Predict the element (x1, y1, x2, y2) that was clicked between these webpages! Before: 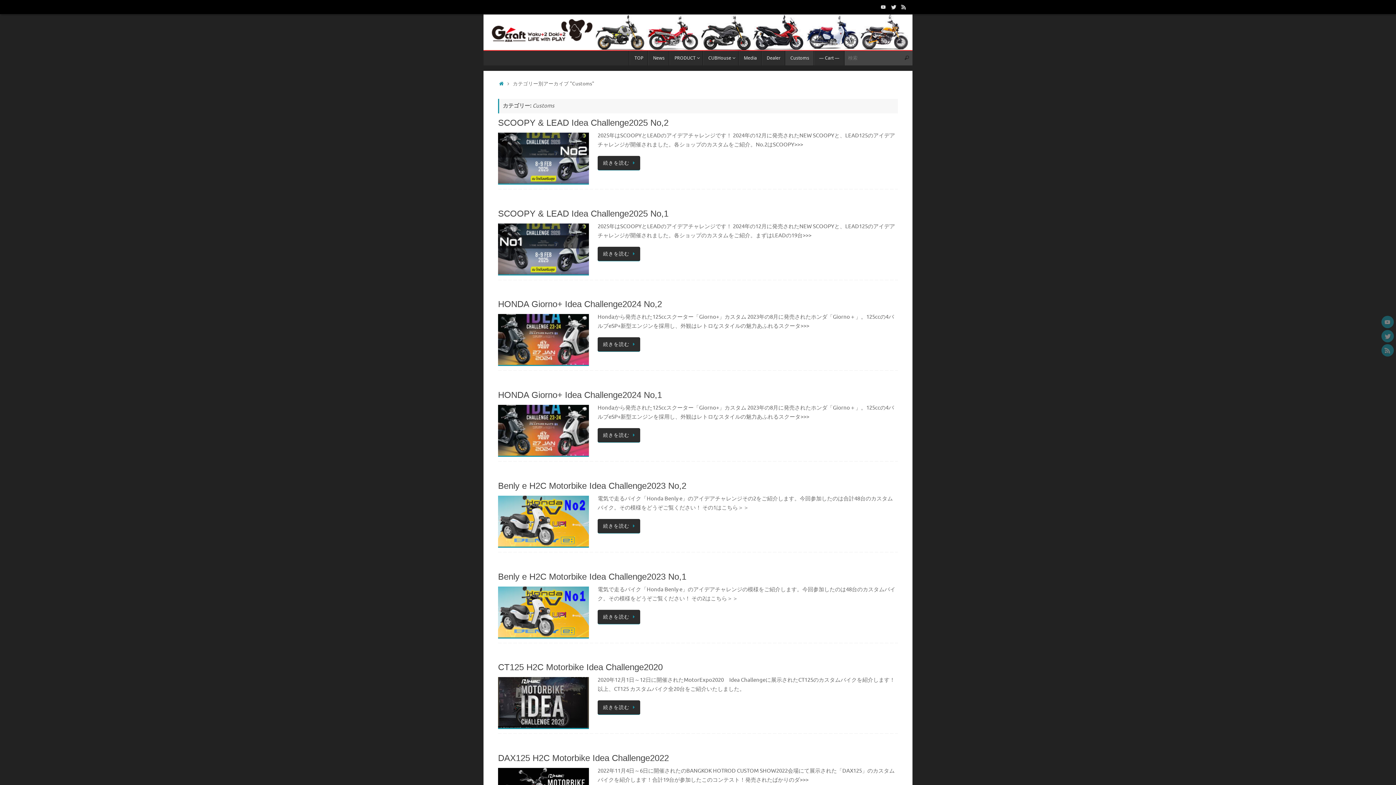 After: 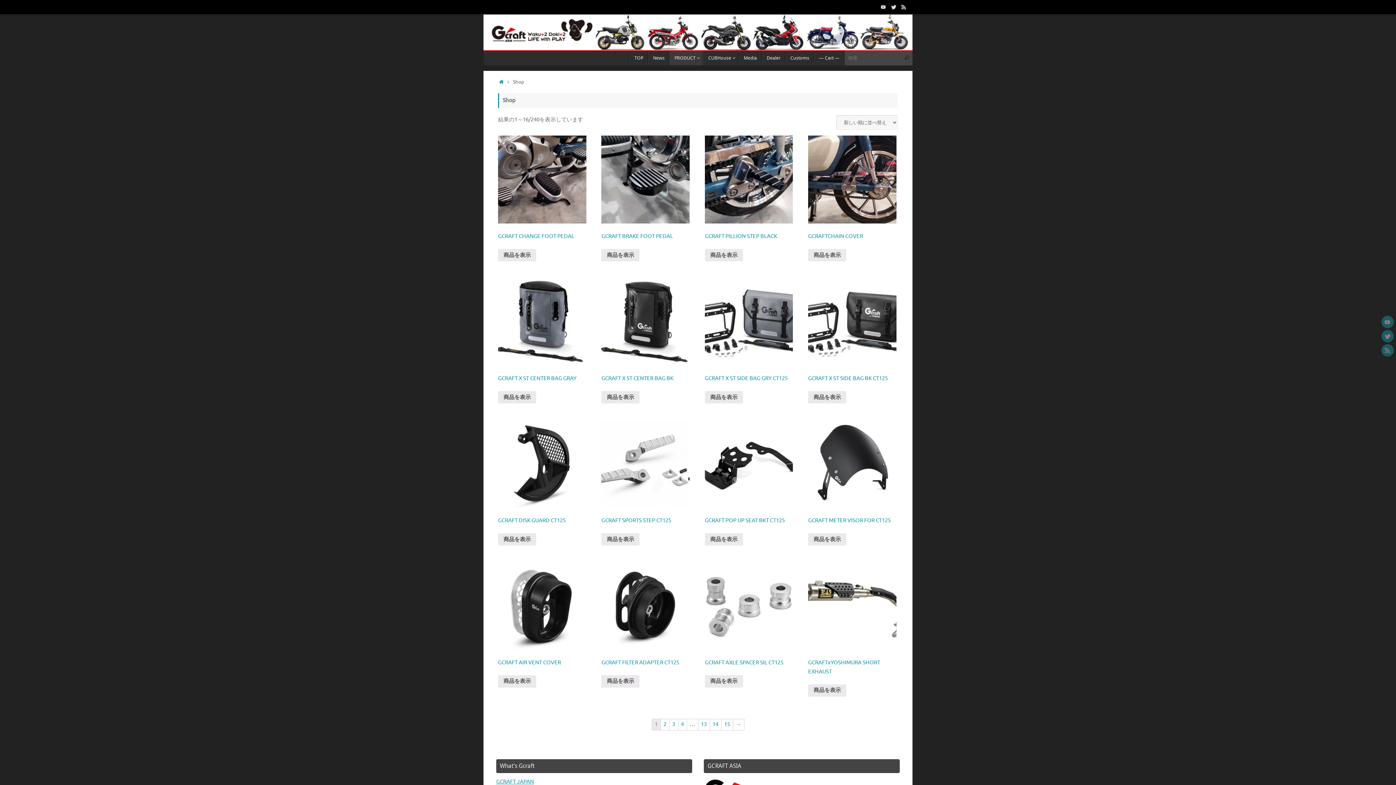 Action: bbox: (669, 50, 703, 65) label: PRODUCT